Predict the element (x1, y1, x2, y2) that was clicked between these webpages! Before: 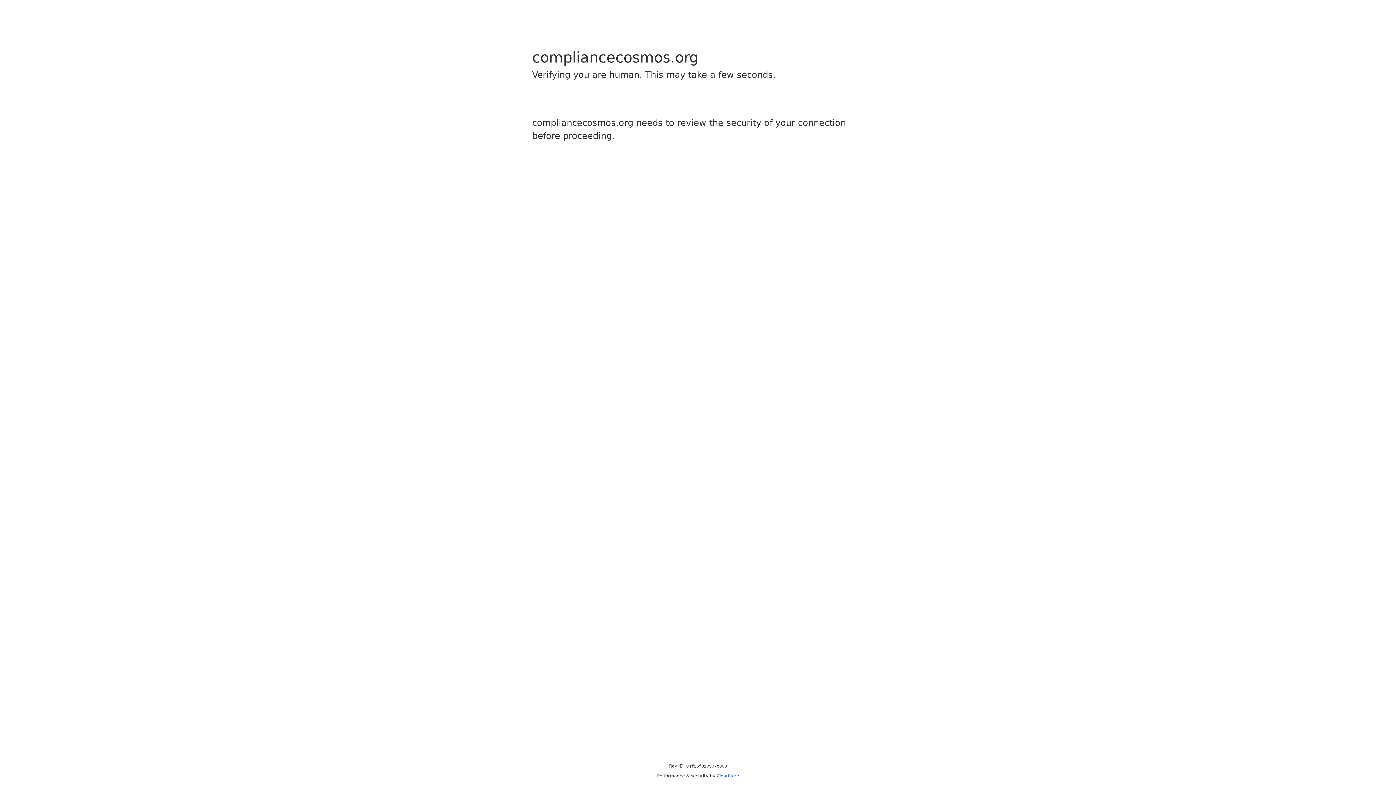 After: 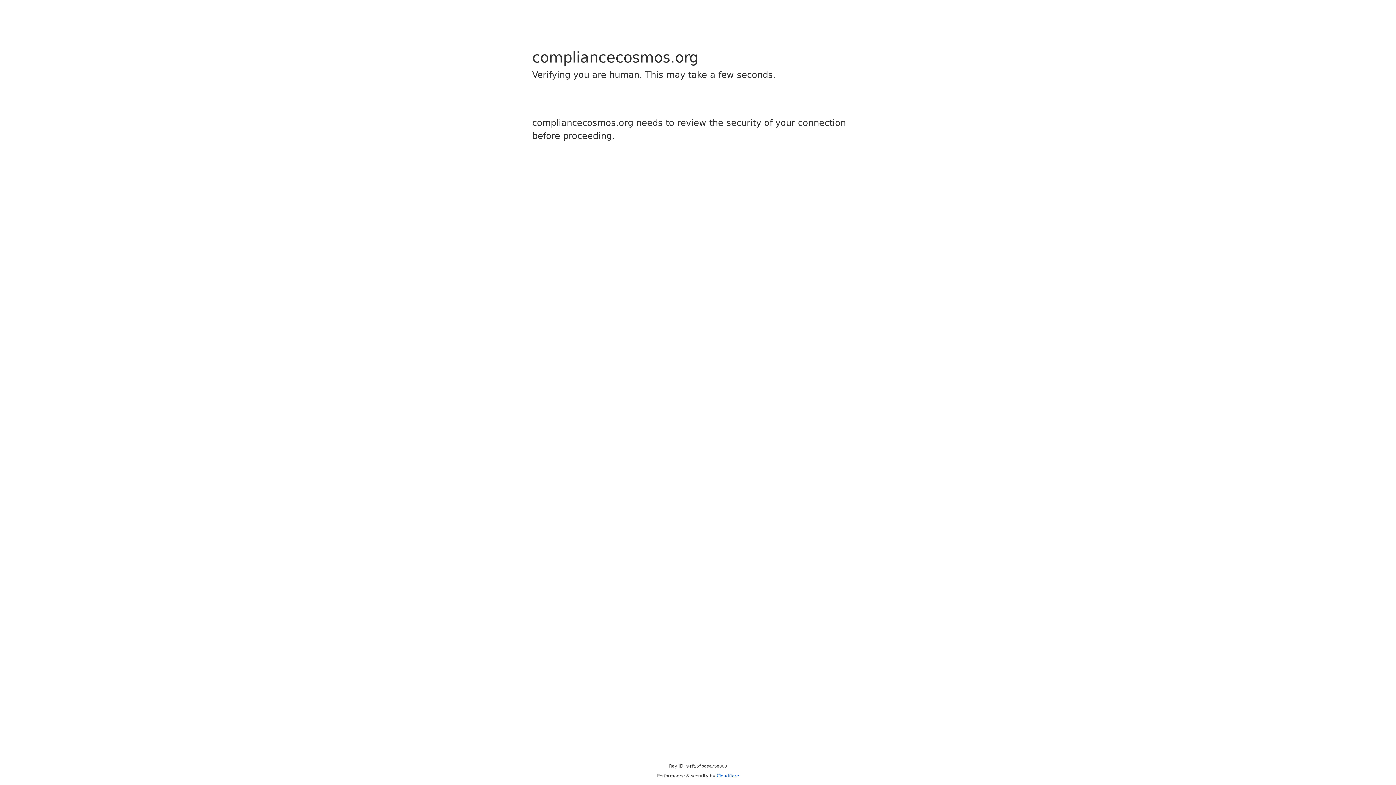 Action: bbox: (716, 773, 739, 778) label: Cloudflare